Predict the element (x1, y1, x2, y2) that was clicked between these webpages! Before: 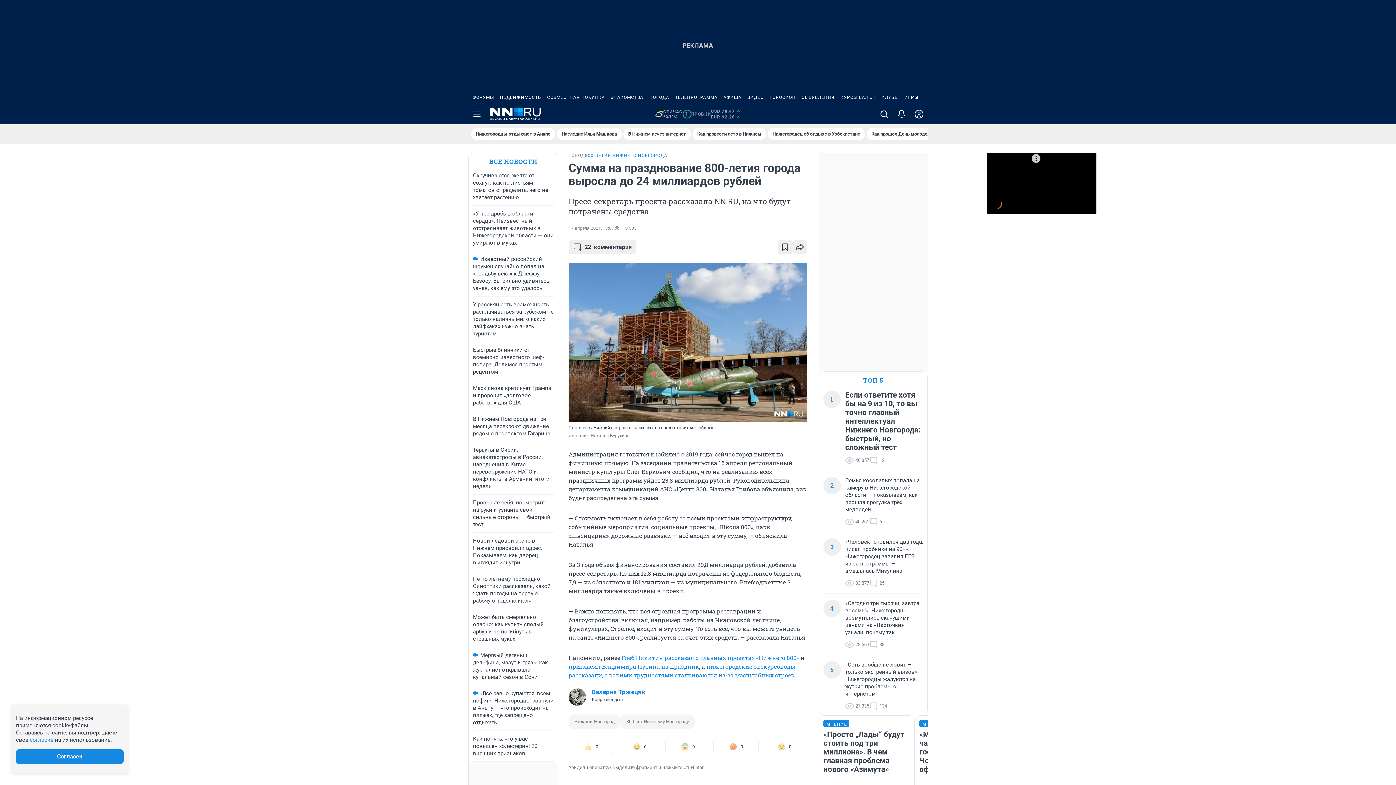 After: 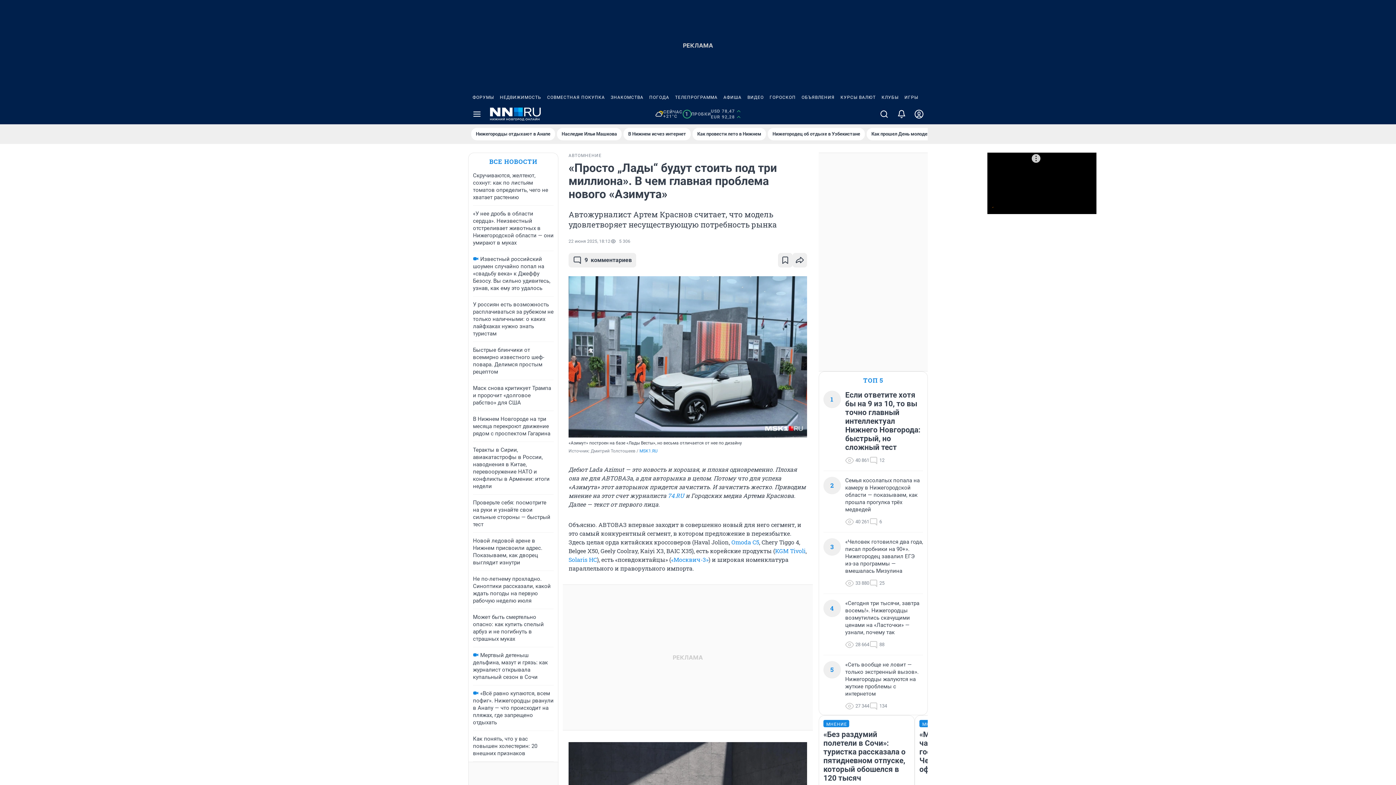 Action: label: МНЕНИЕ
«Просто „Лады“ будут стоить под три миллиона». В чем главная проблема нового «Азимута» bbox: (823, 720, 910, 802)